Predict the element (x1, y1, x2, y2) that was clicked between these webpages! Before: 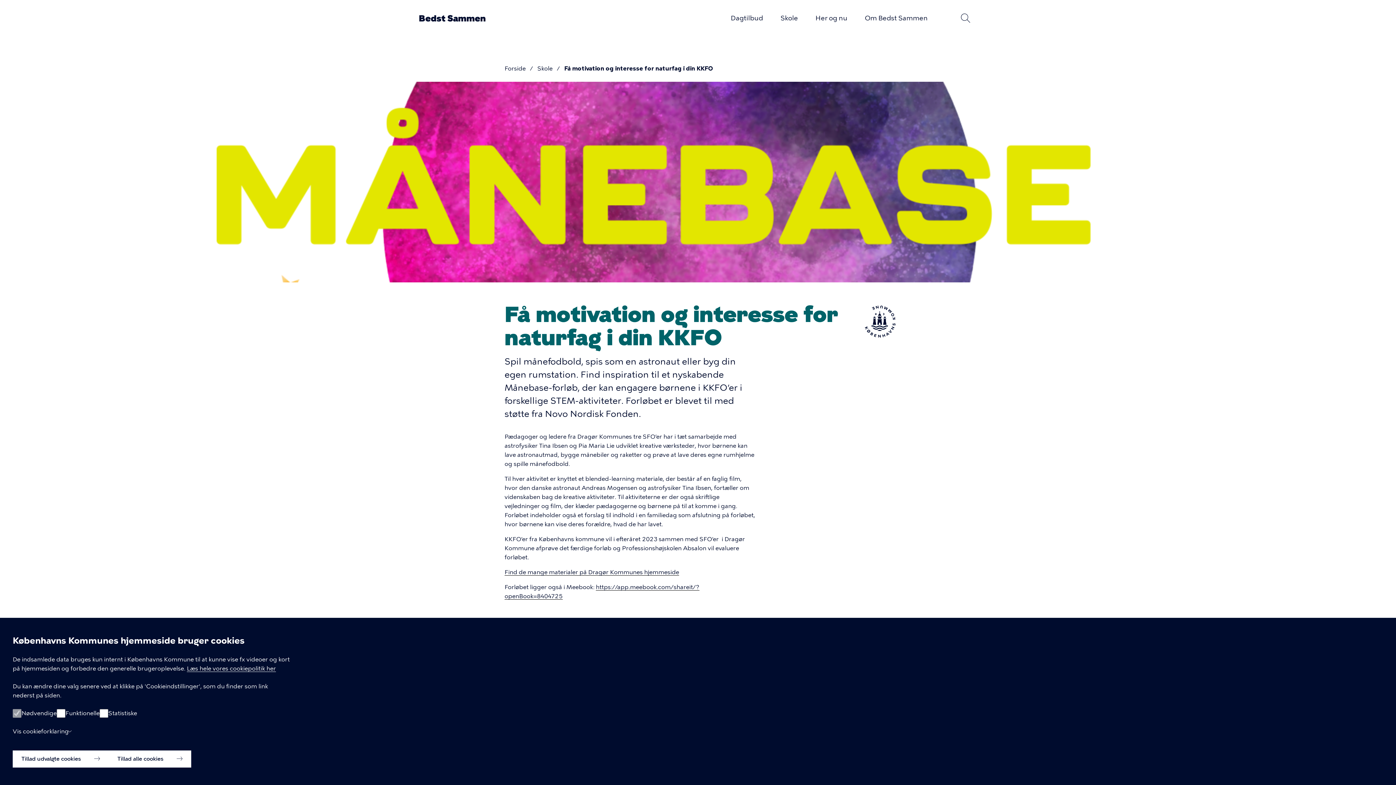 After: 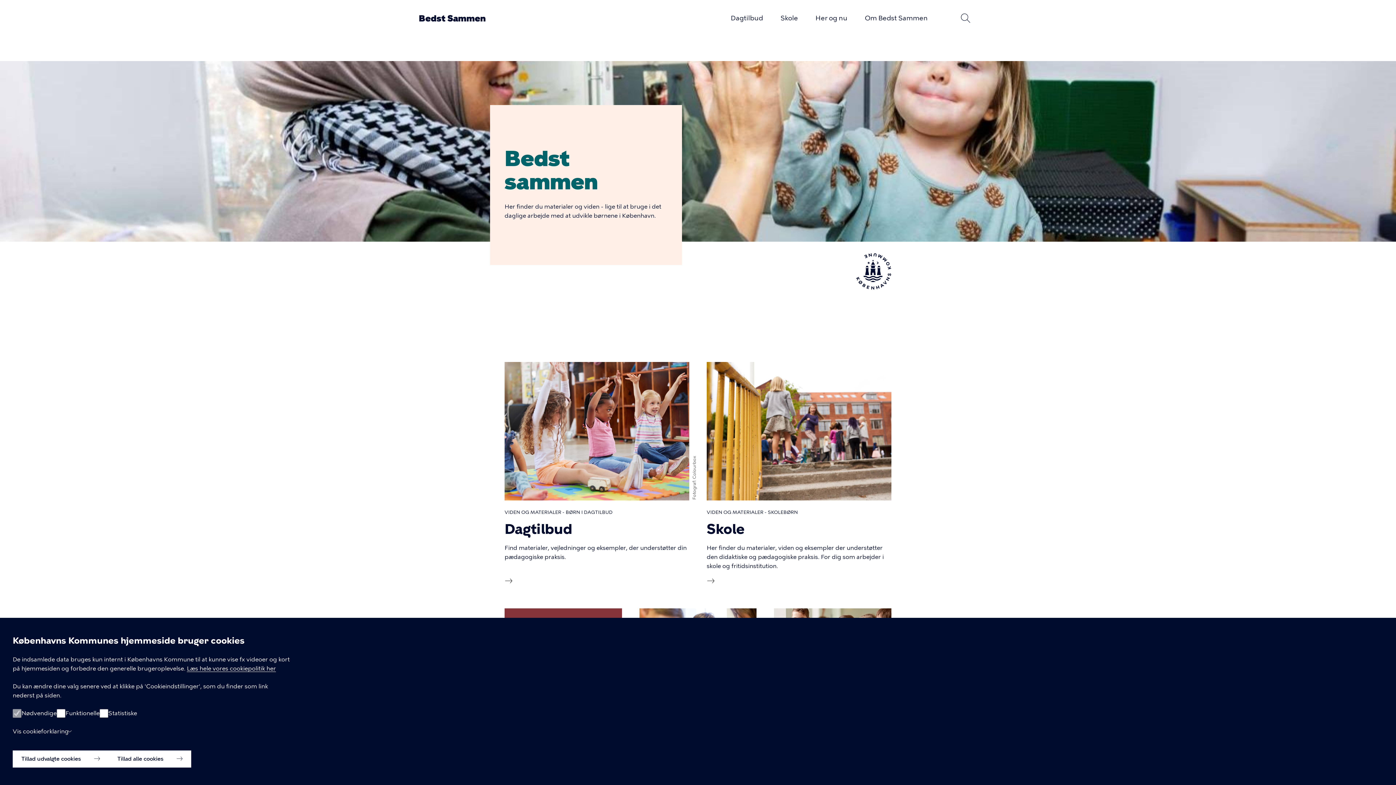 Action: bbox: (418, 12, 485, 23) label: Bedst Sammen